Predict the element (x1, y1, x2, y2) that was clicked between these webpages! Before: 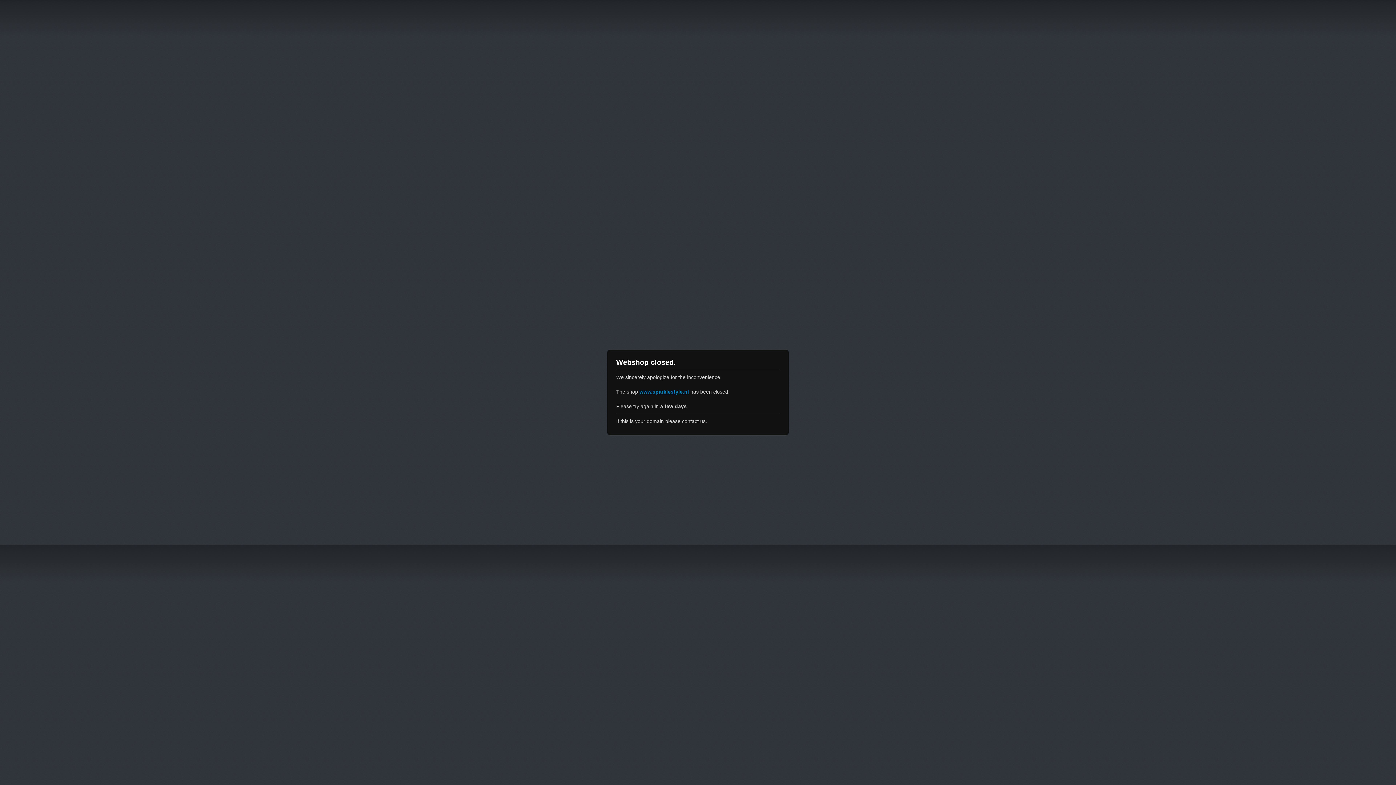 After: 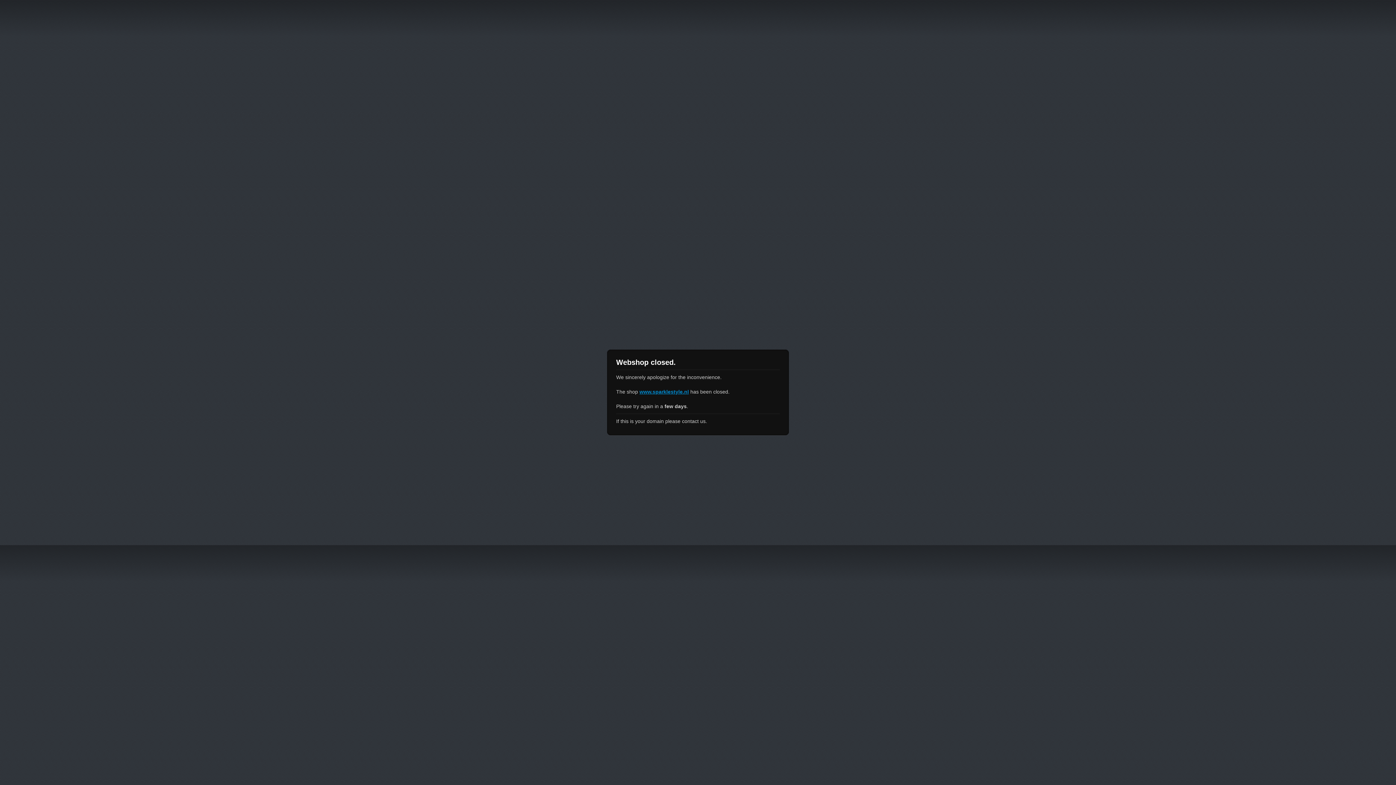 Action: label: www.sparklestyle.nl bbox: (639, 389, 689, 394)